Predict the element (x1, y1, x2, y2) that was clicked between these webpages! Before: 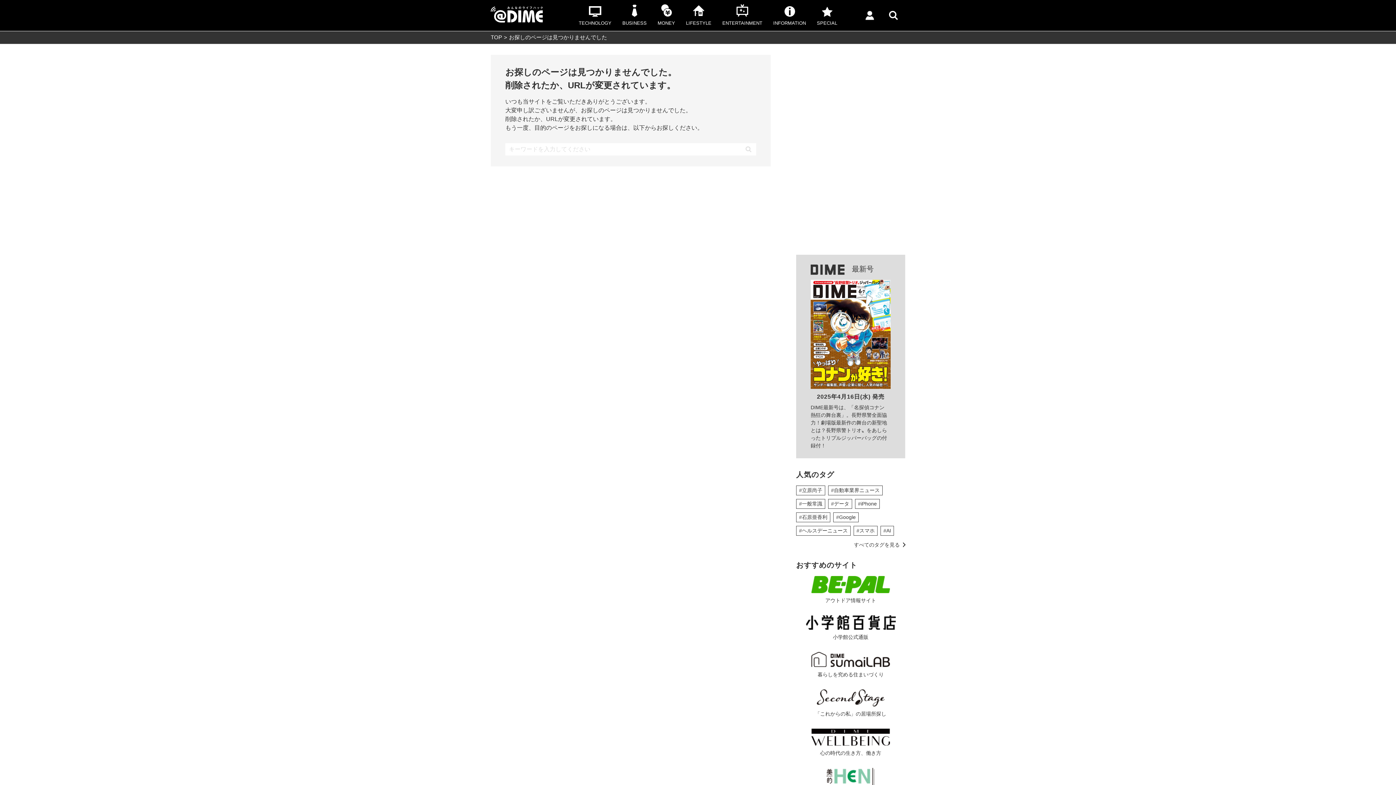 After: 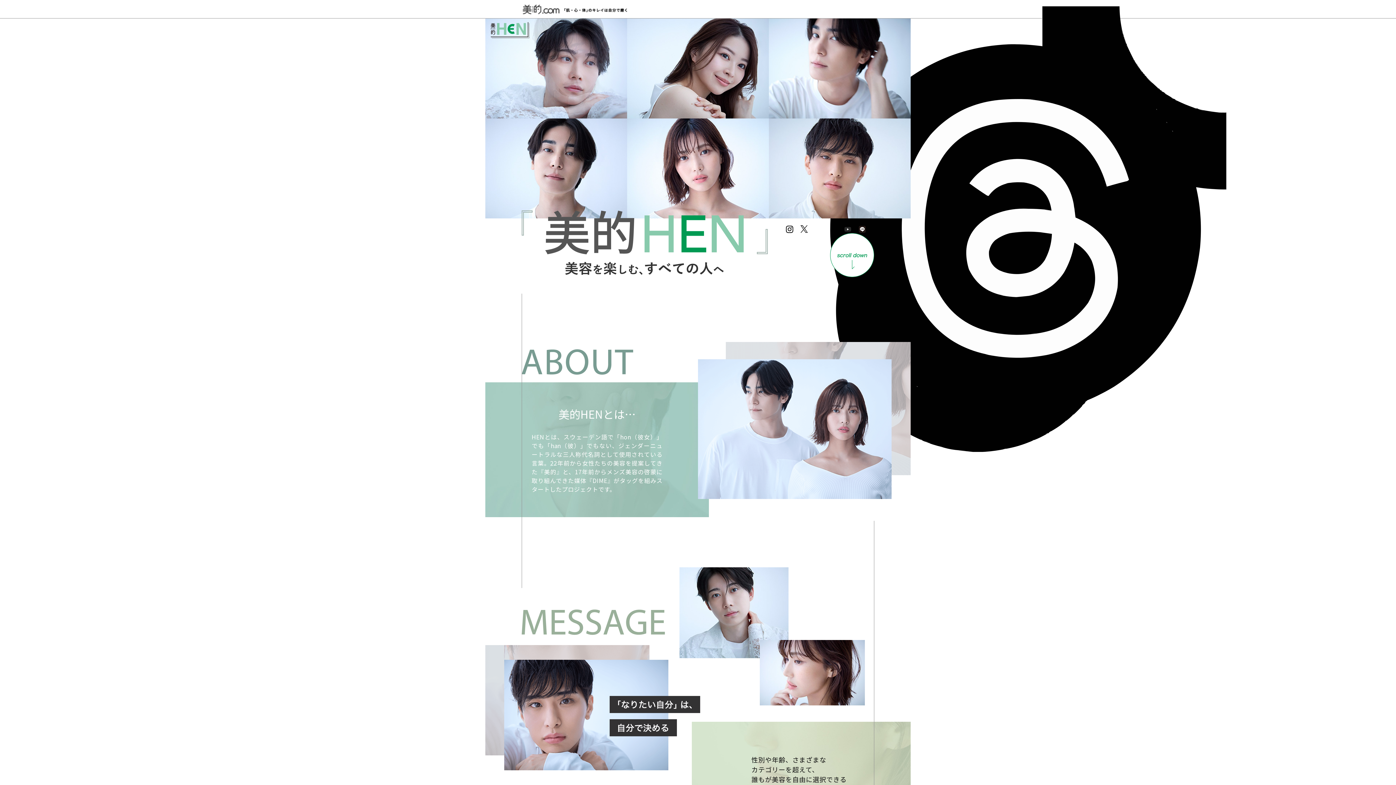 Action: label: 美的HEN bbox: (796, 769, 905, 799)